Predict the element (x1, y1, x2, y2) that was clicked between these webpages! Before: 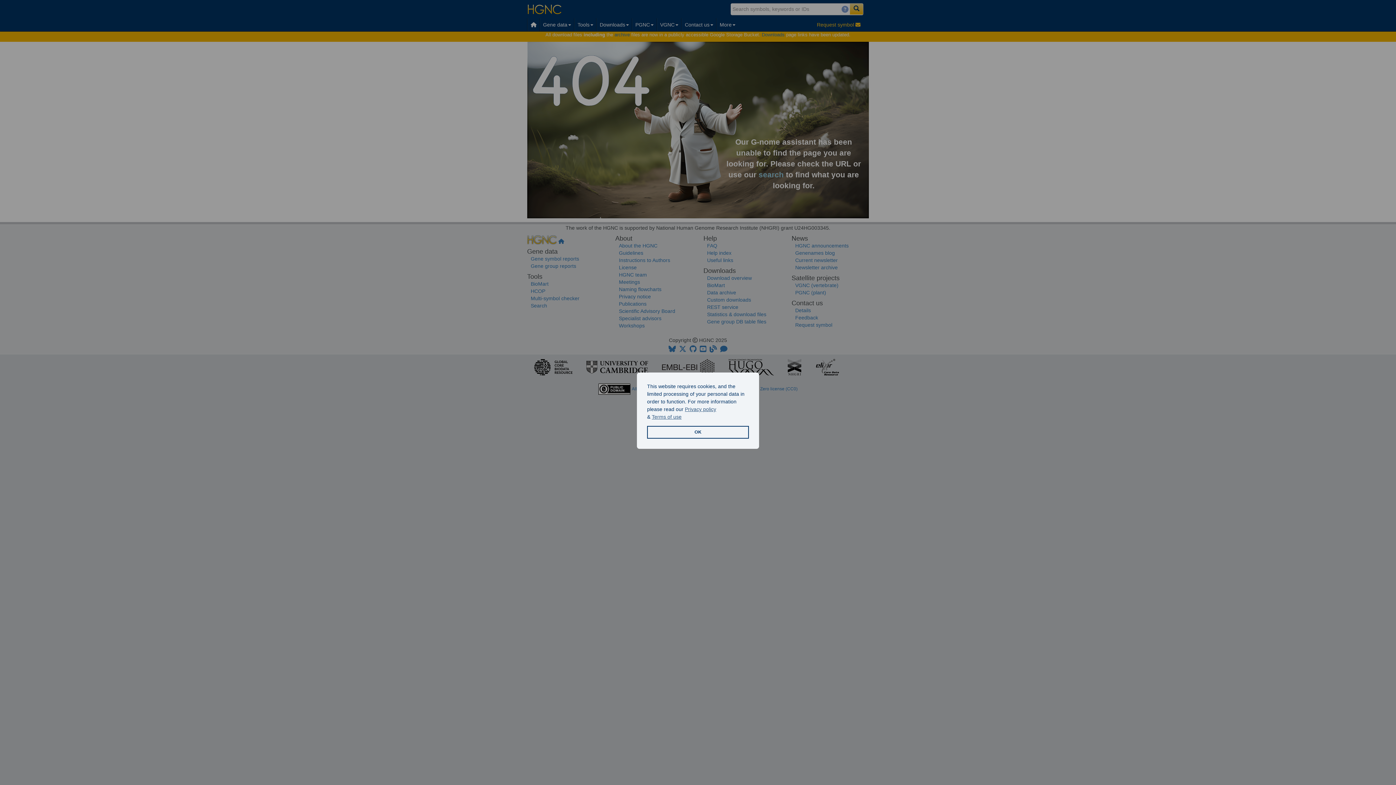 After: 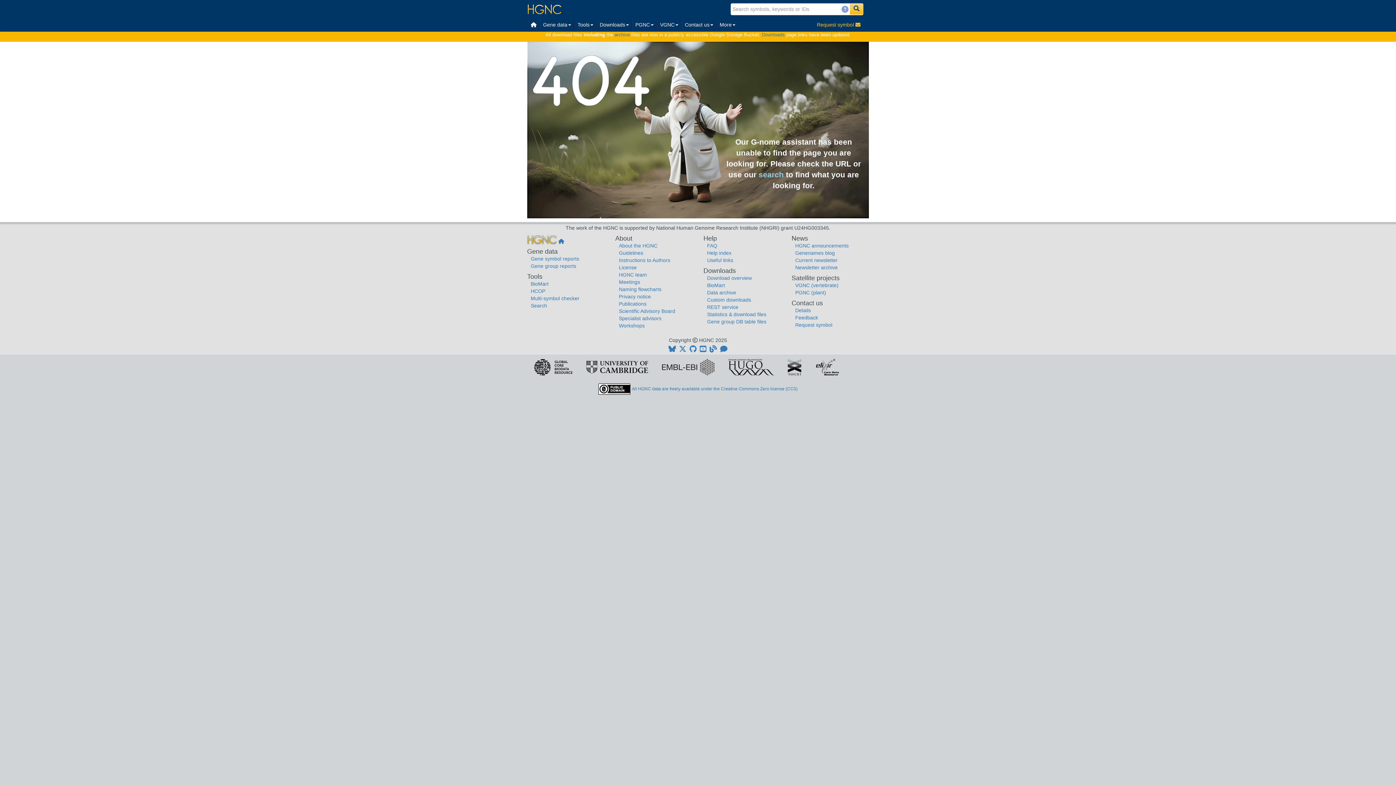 Action: label: allow cookies bbox: (647, 426, 749, 438)